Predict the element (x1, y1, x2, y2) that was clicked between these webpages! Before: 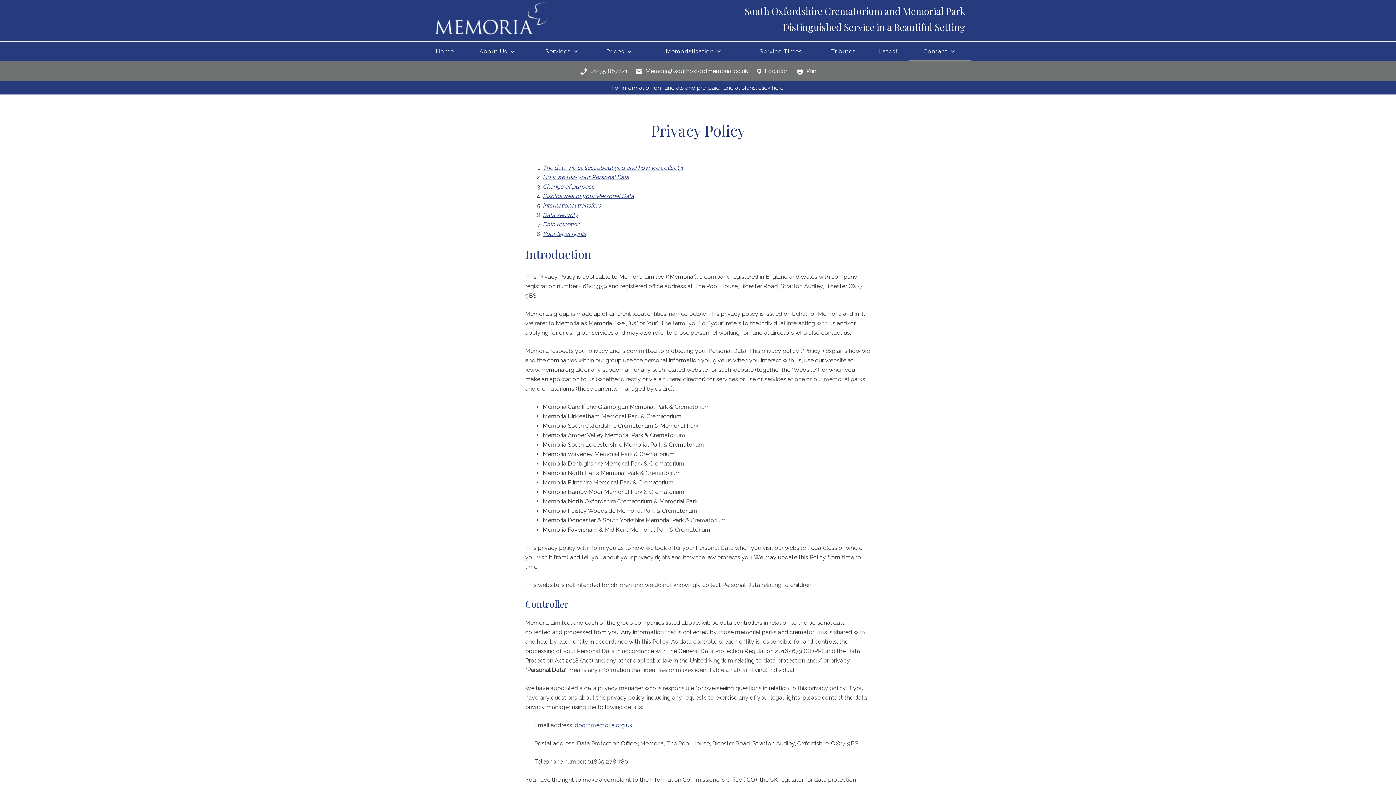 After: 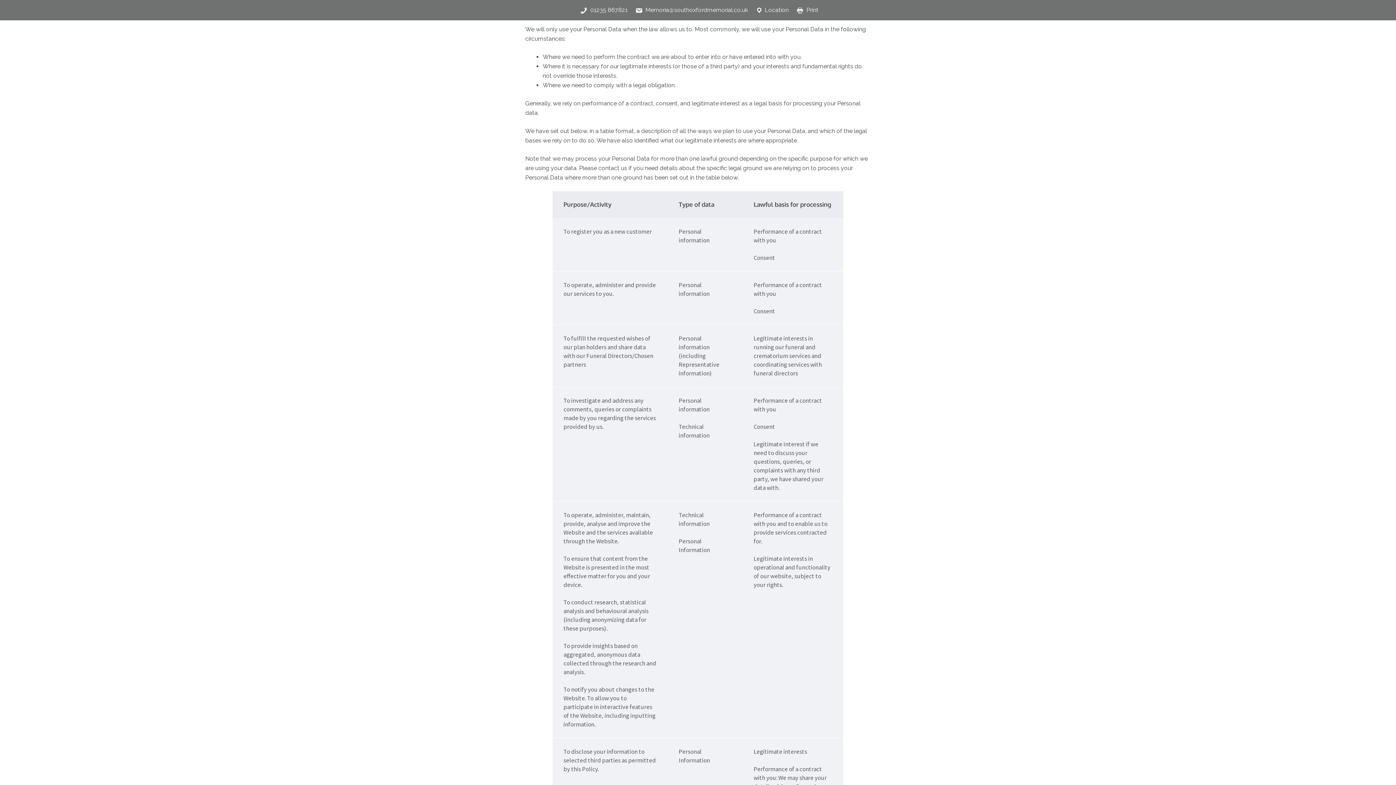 Action: bbox: (542, 173, 629, 180) label: How we use your Personal Data